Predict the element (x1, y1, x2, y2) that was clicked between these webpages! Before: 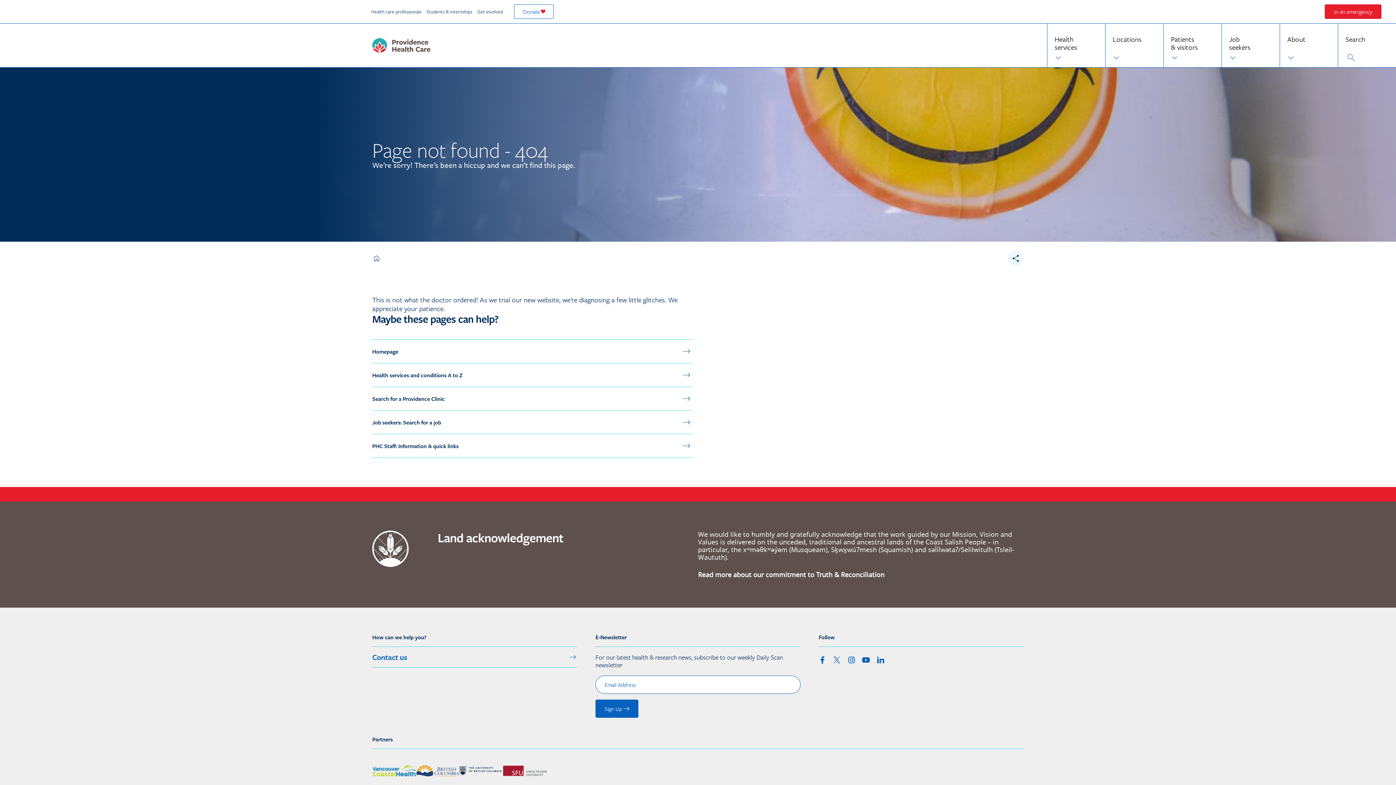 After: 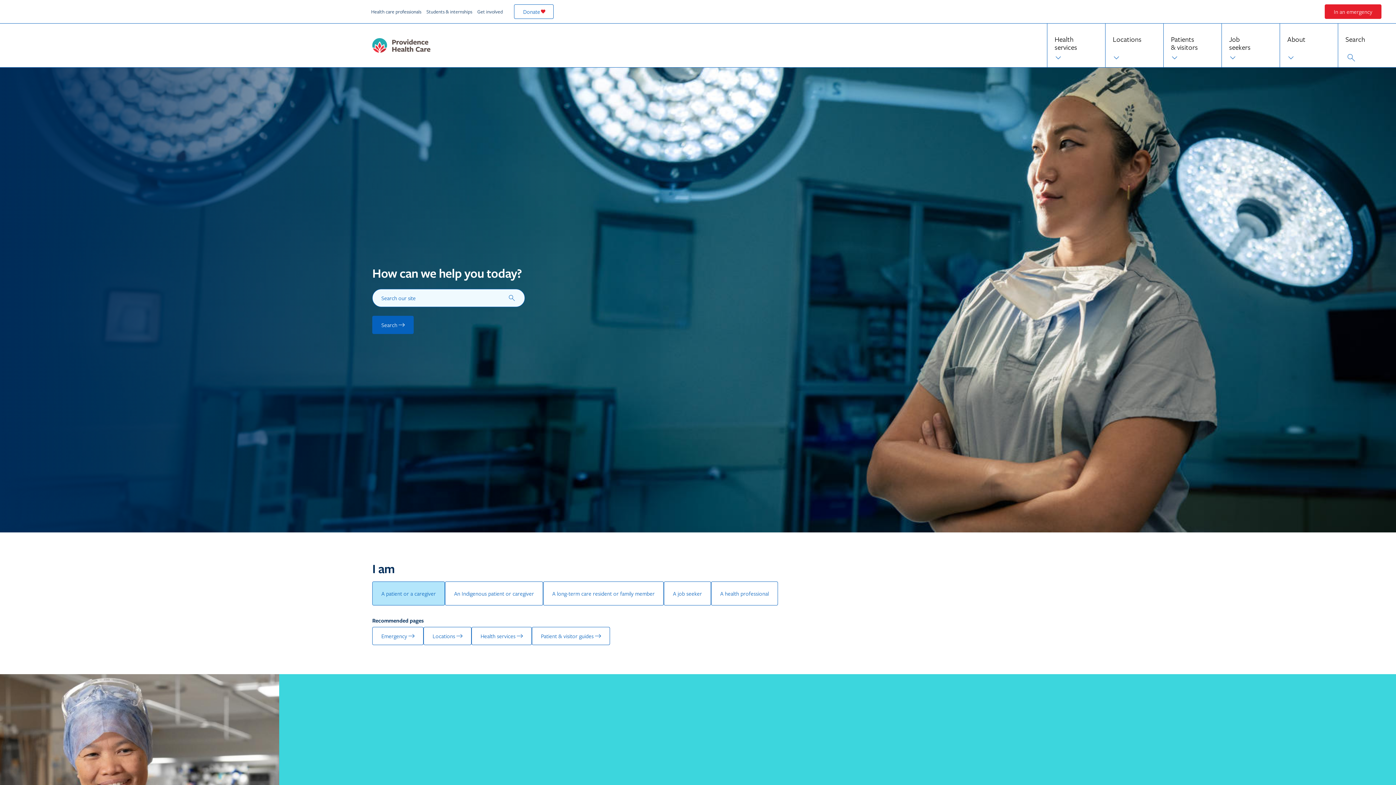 Action: label: logo_and_link_home_phc bbox: (372, 23, 430, 67)